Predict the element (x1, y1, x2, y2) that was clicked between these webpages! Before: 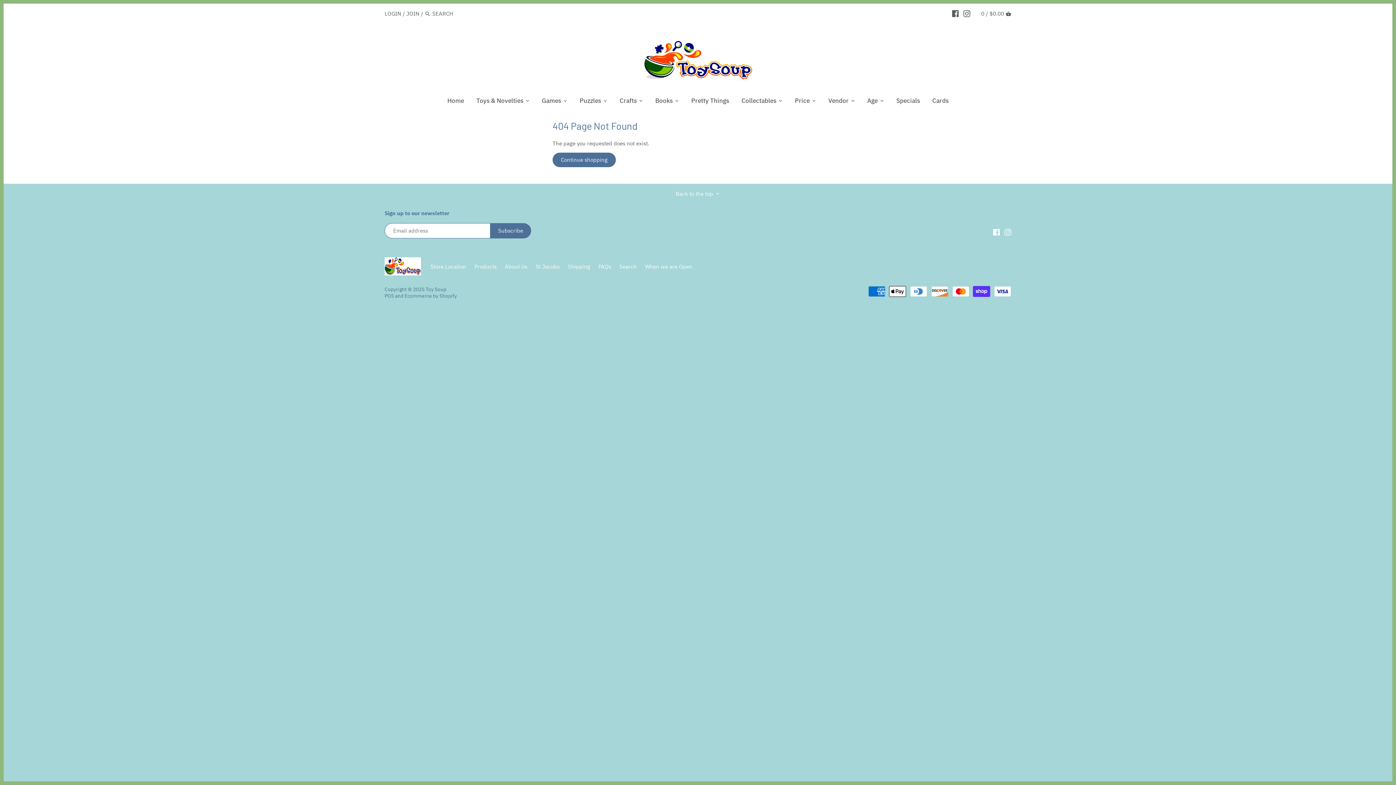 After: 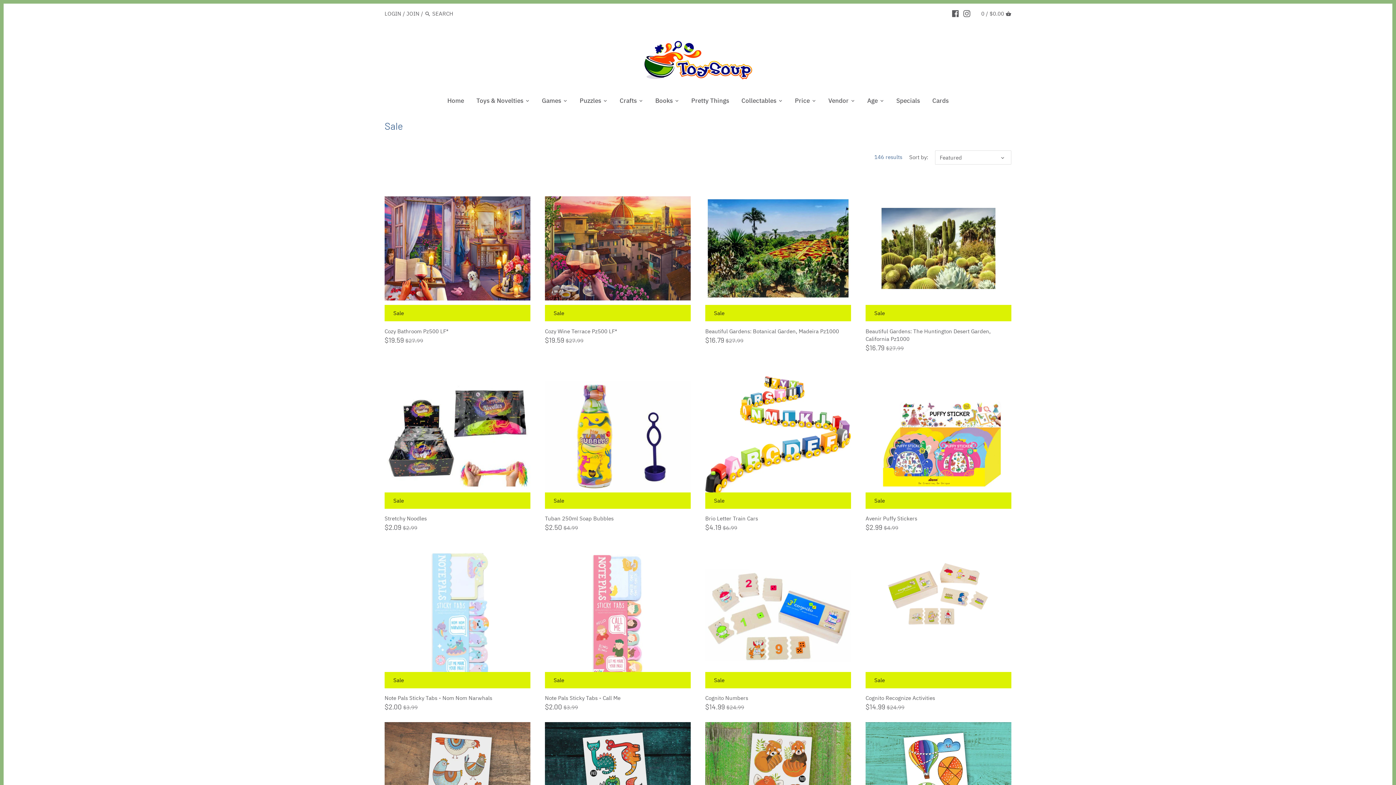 Action: label: Specials bbox: (890, 94, 926, 109)